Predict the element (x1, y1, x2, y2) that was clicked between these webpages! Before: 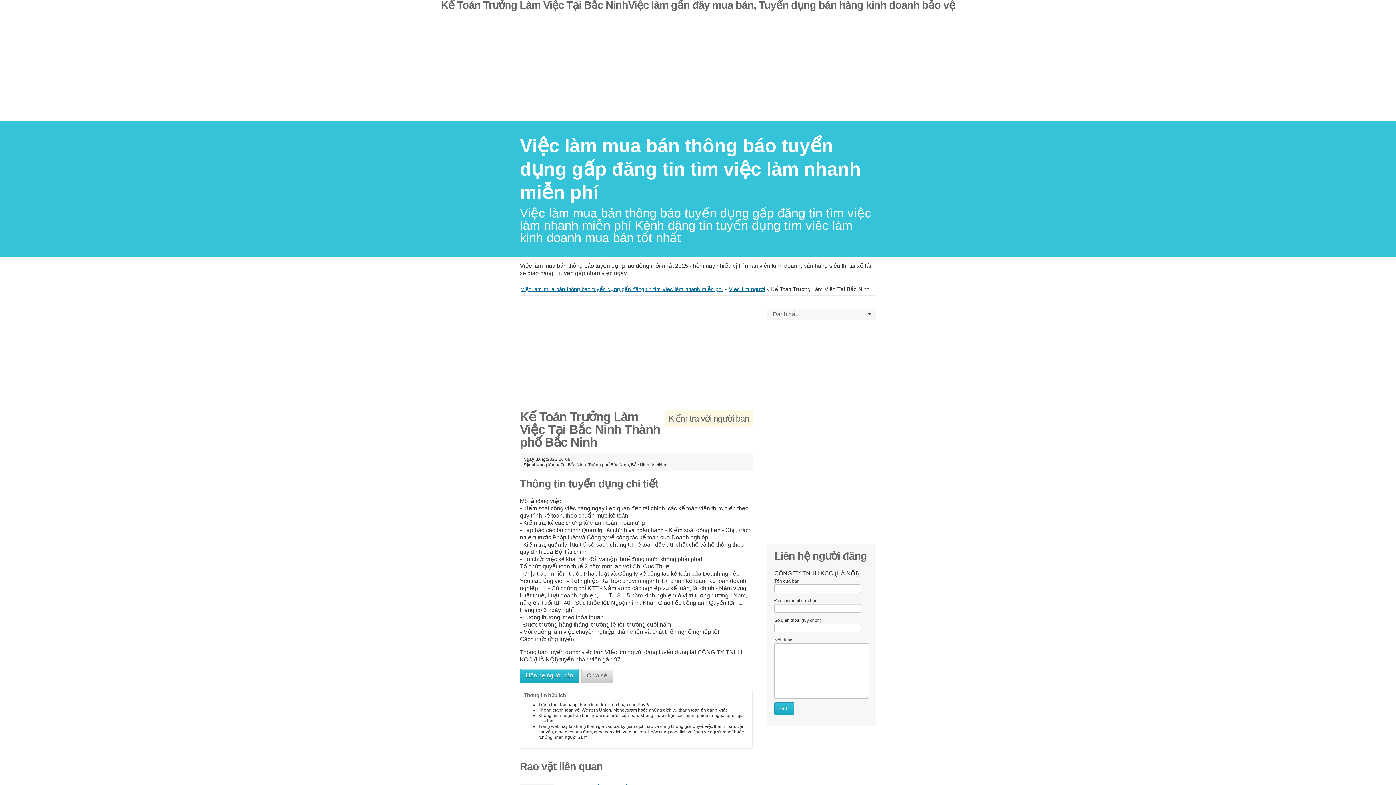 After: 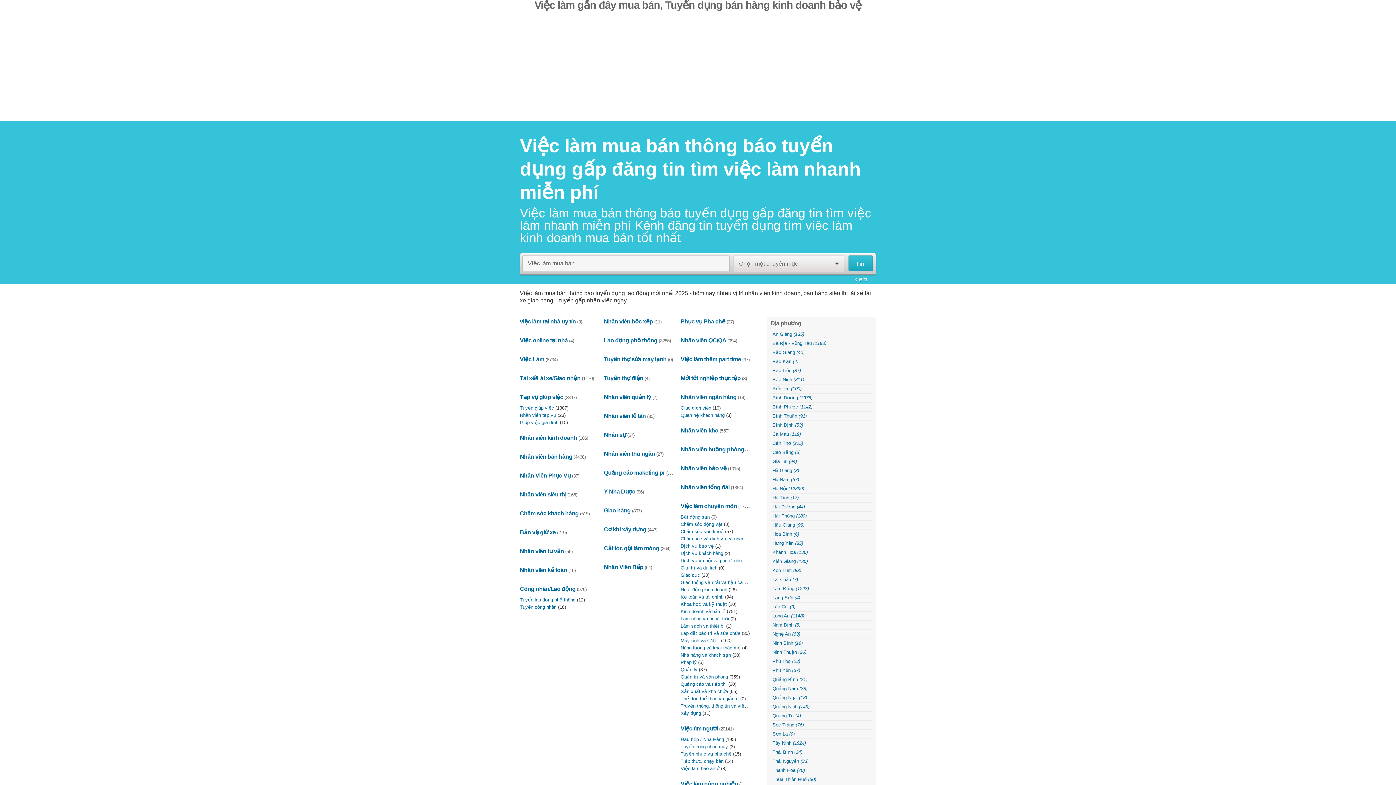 Action: label: ﻿Việc làm mua bán thông báo tuyển dụng gấp đăng tin tìm việc làm nhanh miễn phí bbox: (520, 135, 861, 202)